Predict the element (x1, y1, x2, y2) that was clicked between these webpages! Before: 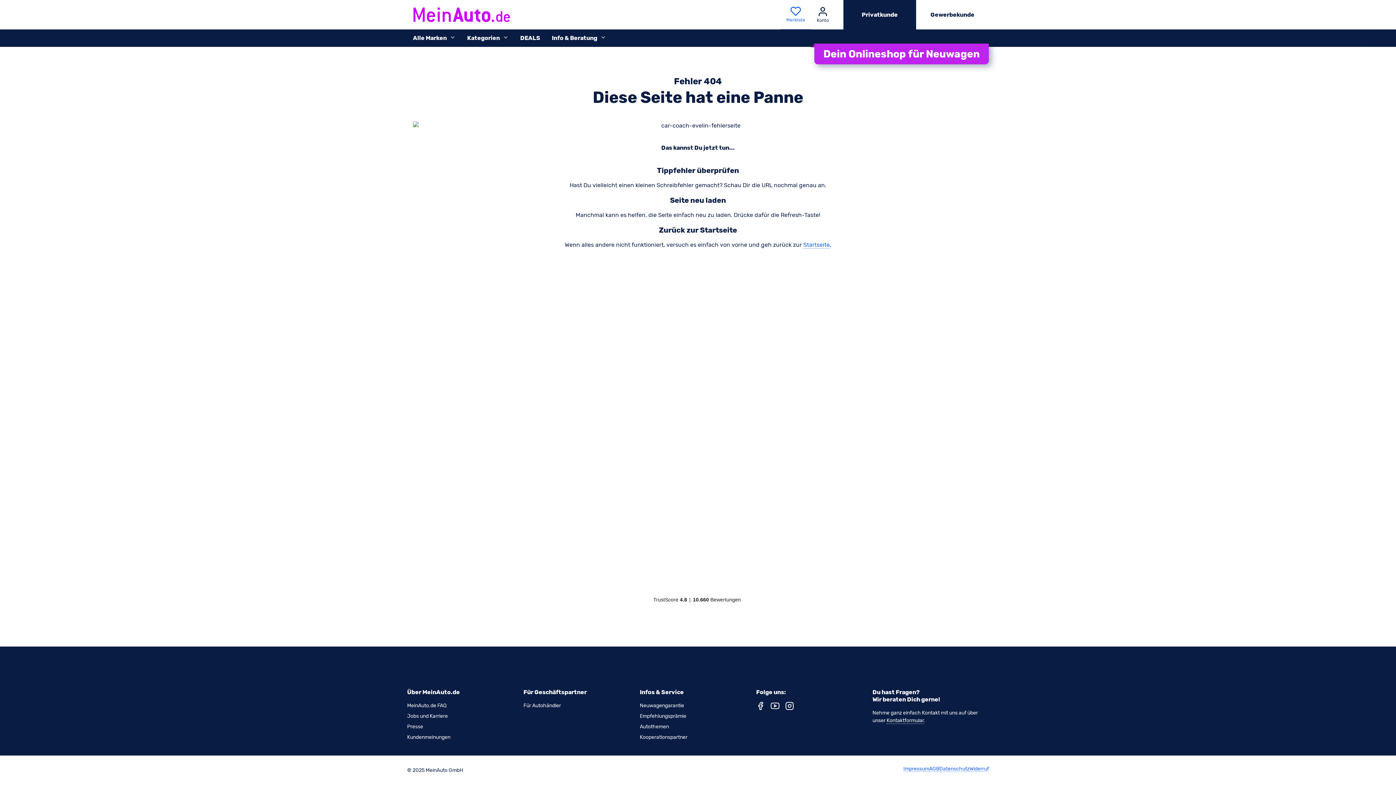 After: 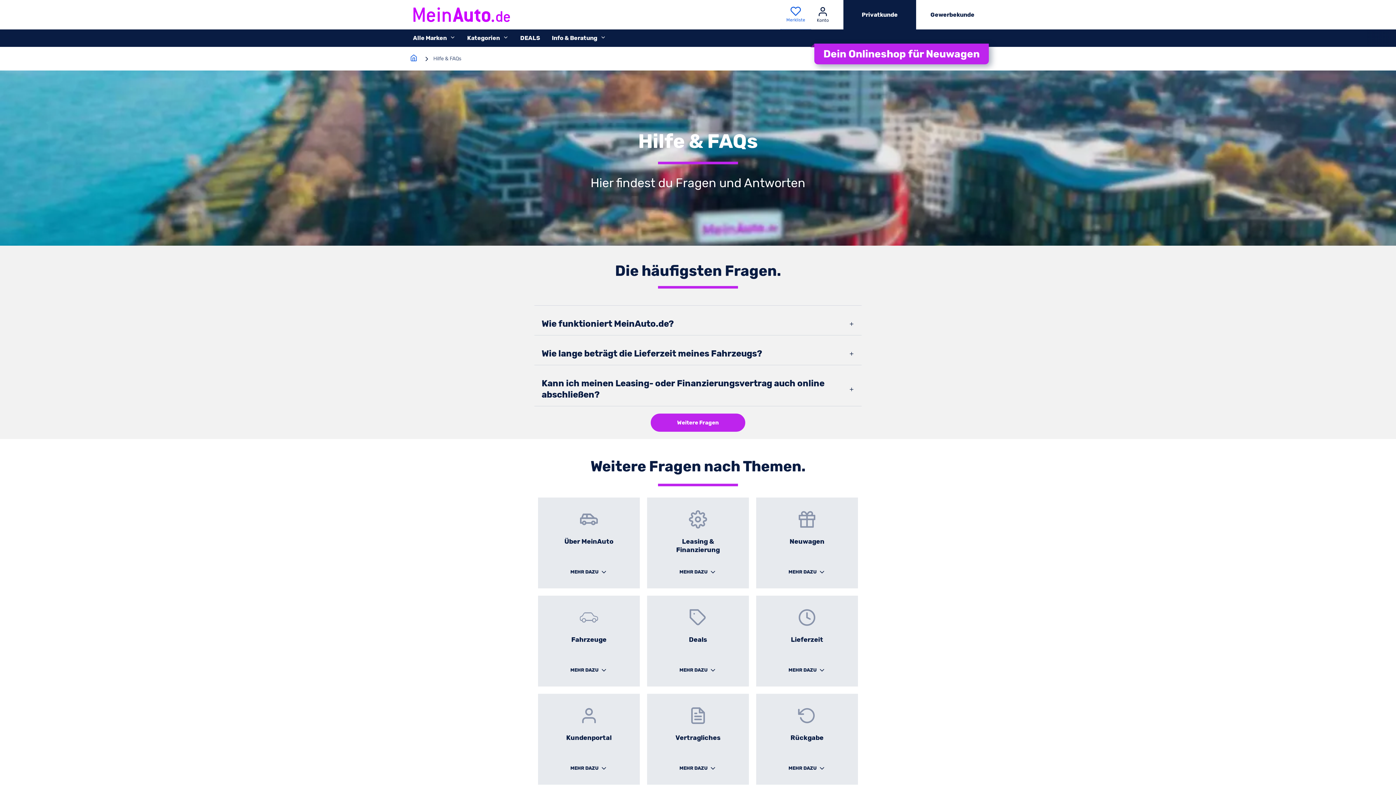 Action: label: MeinAuto.de FAQ bbox: (407, 702, 446, 709)